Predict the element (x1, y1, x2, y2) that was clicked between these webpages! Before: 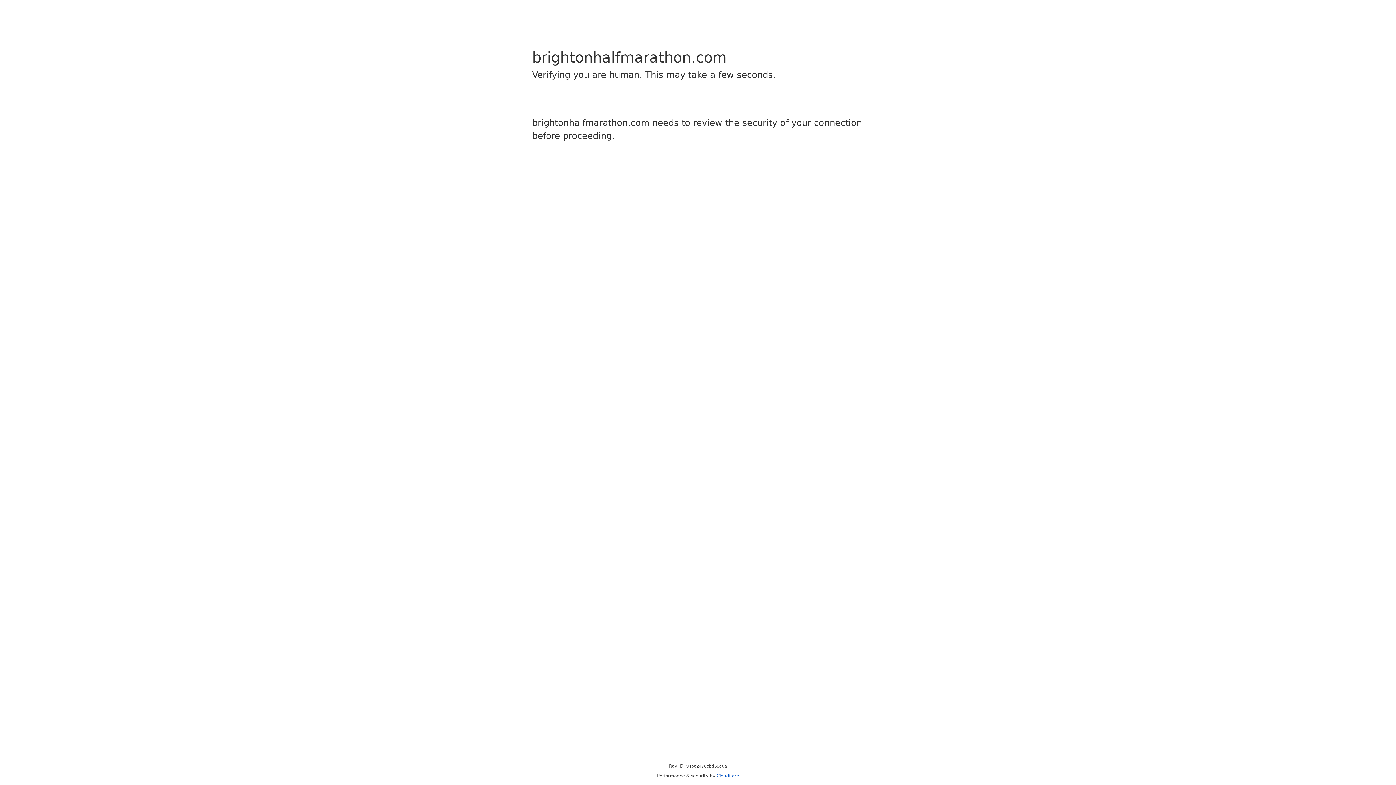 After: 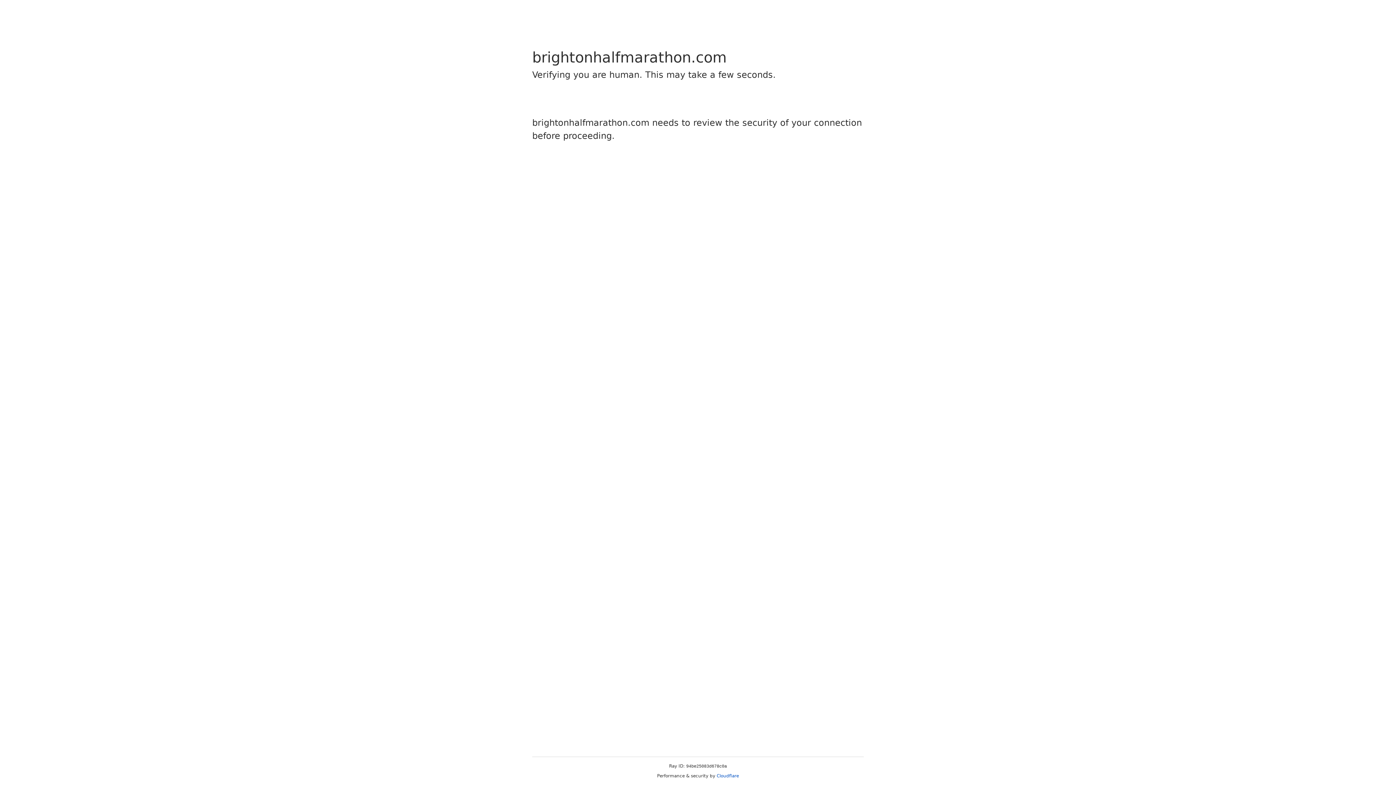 Action: bbox: (716, 773, 739, 778) label: Cloudflare